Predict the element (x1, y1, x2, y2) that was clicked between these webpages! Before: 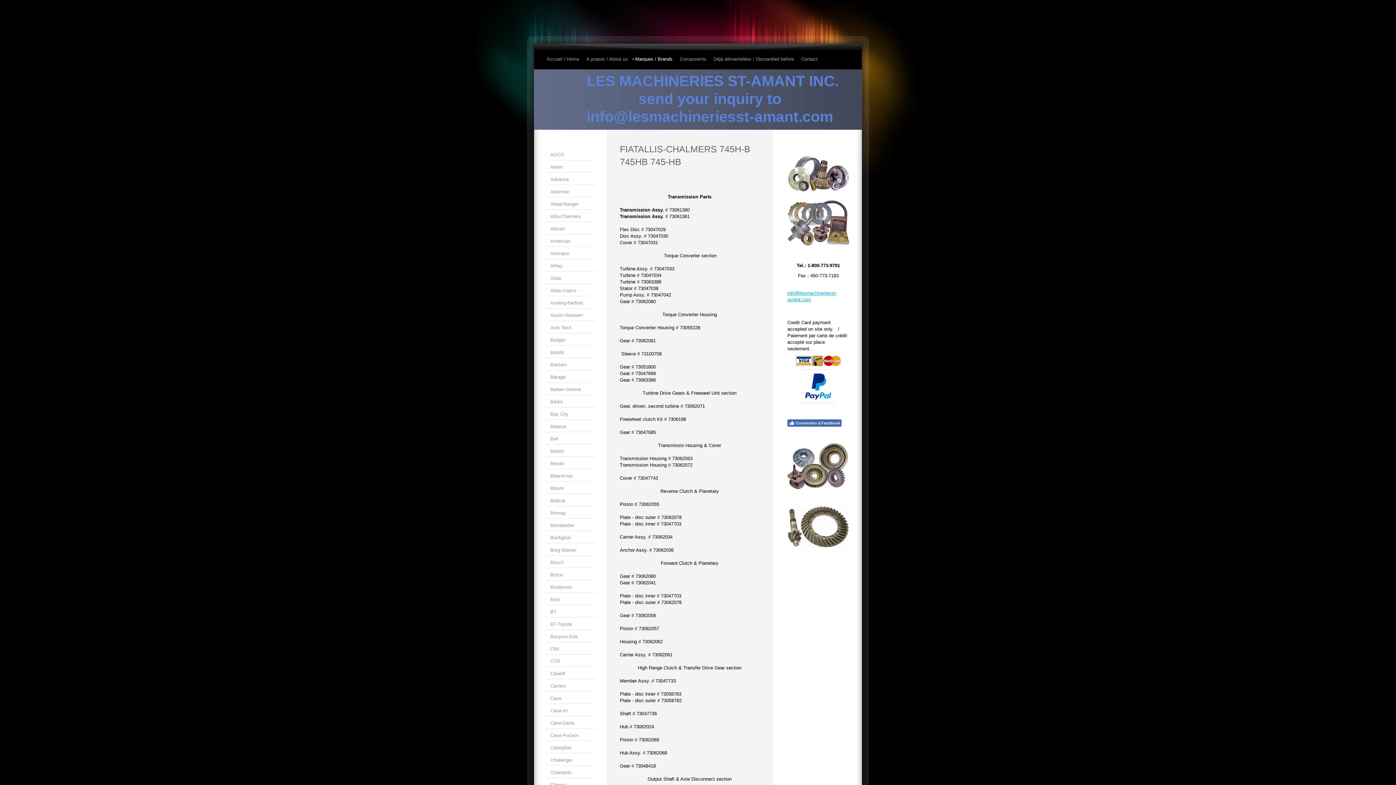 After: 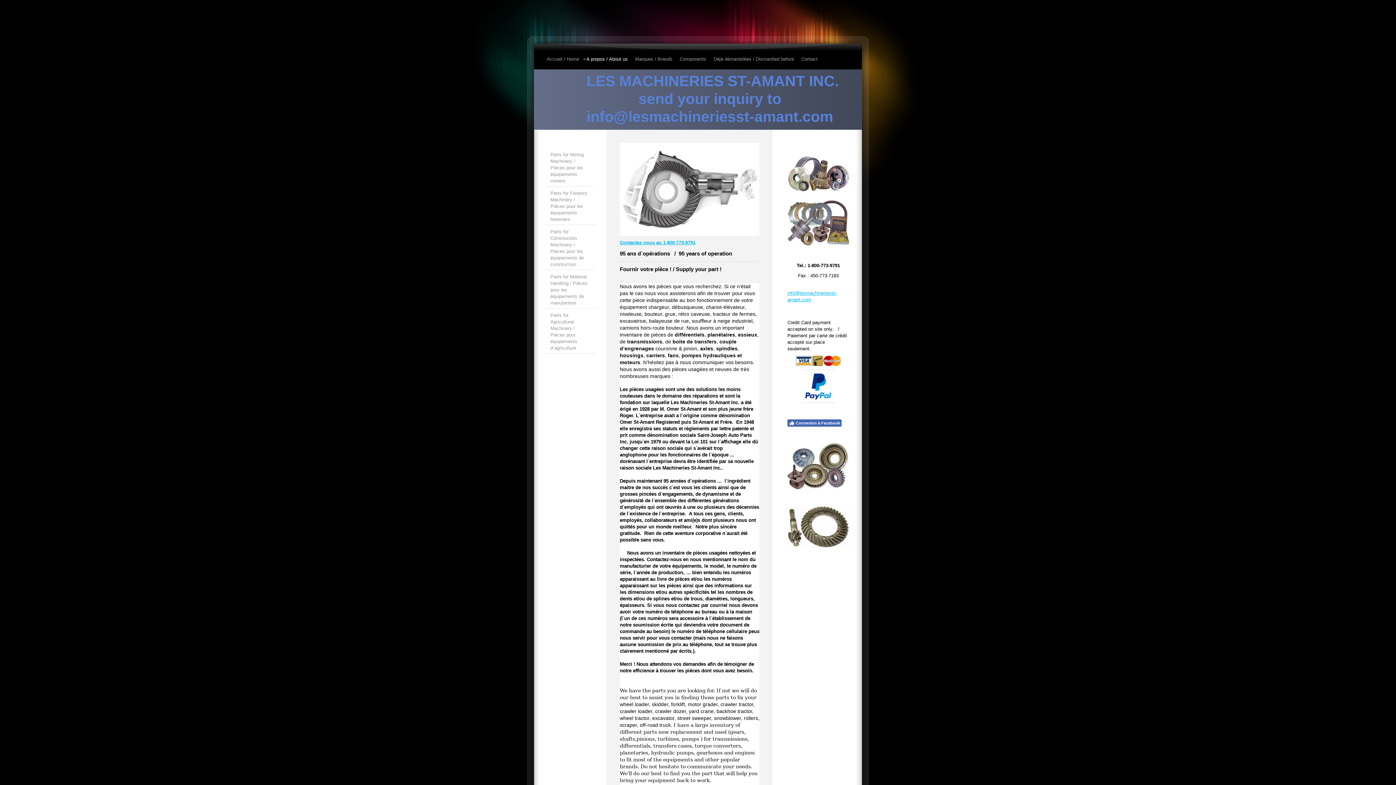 Action: bbox: (582, 52, 631, 65) label: A propos / About us